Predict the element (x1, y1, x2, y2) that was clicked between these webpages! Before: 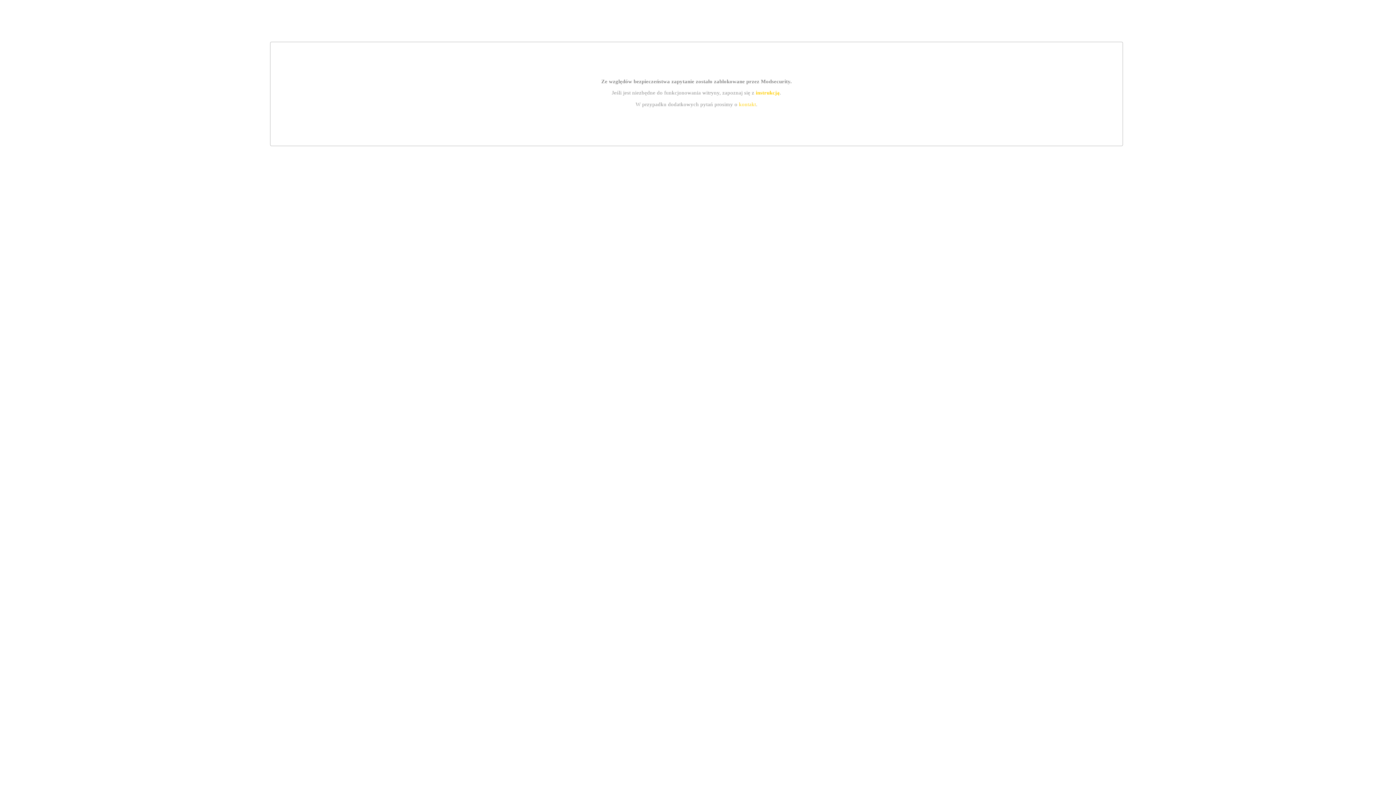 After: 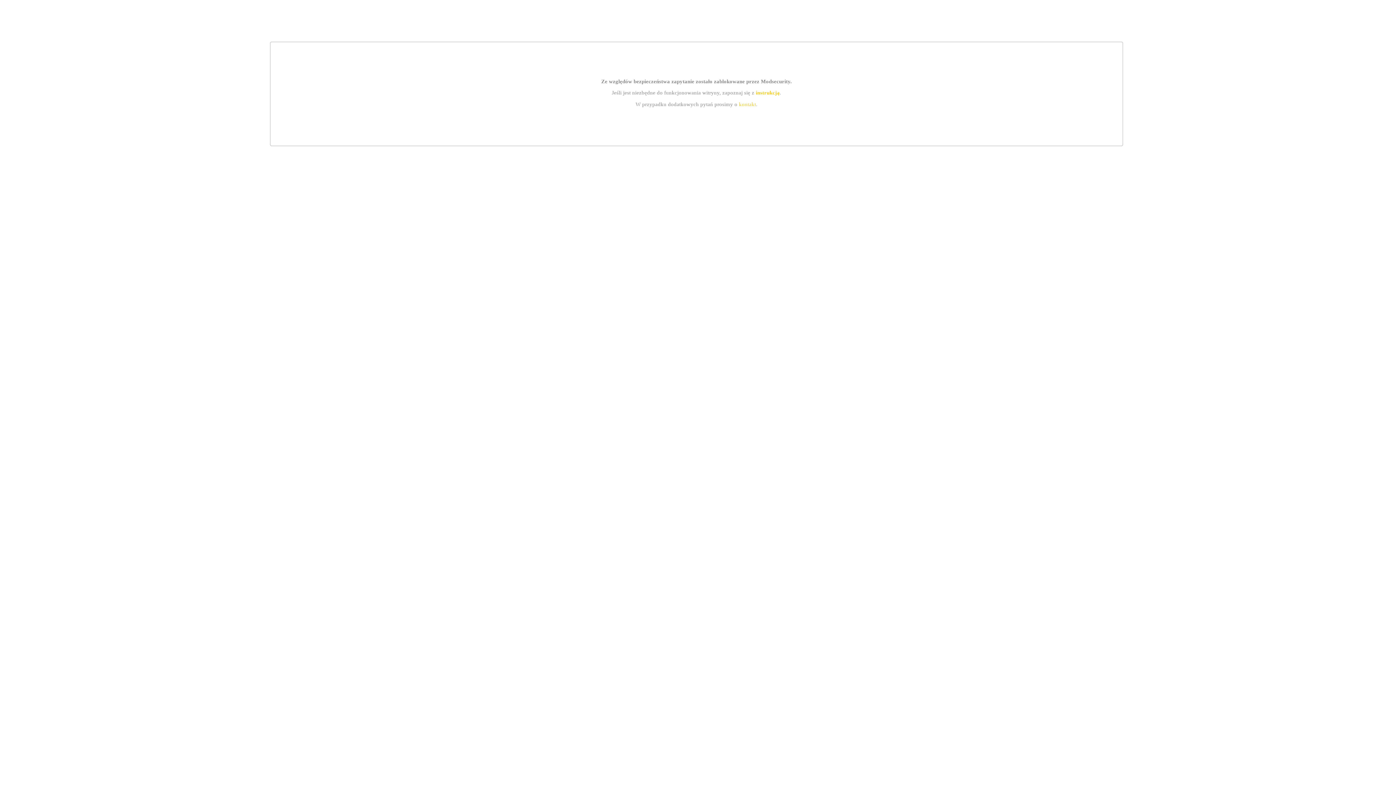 Action: label: instrukcją bbox: (755, 89, 779, 95)